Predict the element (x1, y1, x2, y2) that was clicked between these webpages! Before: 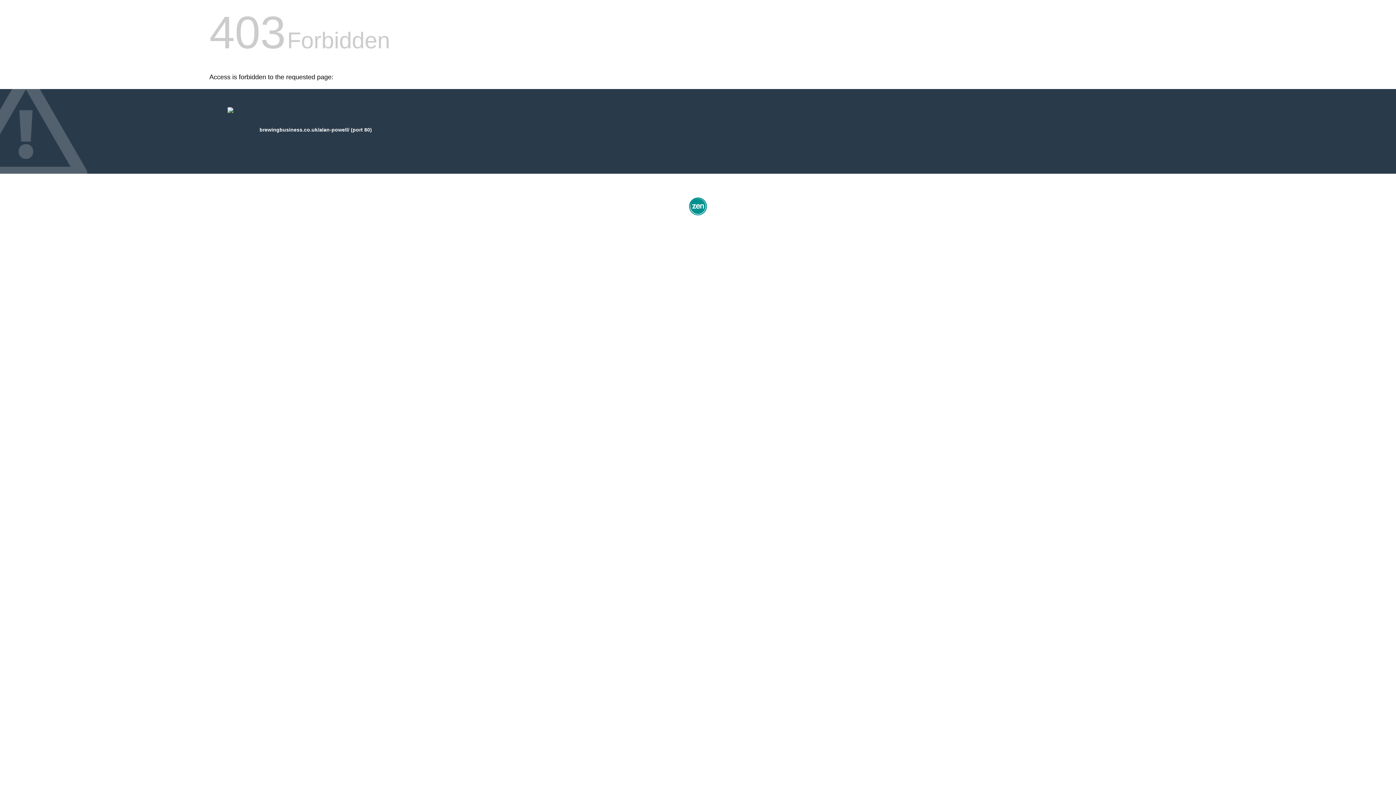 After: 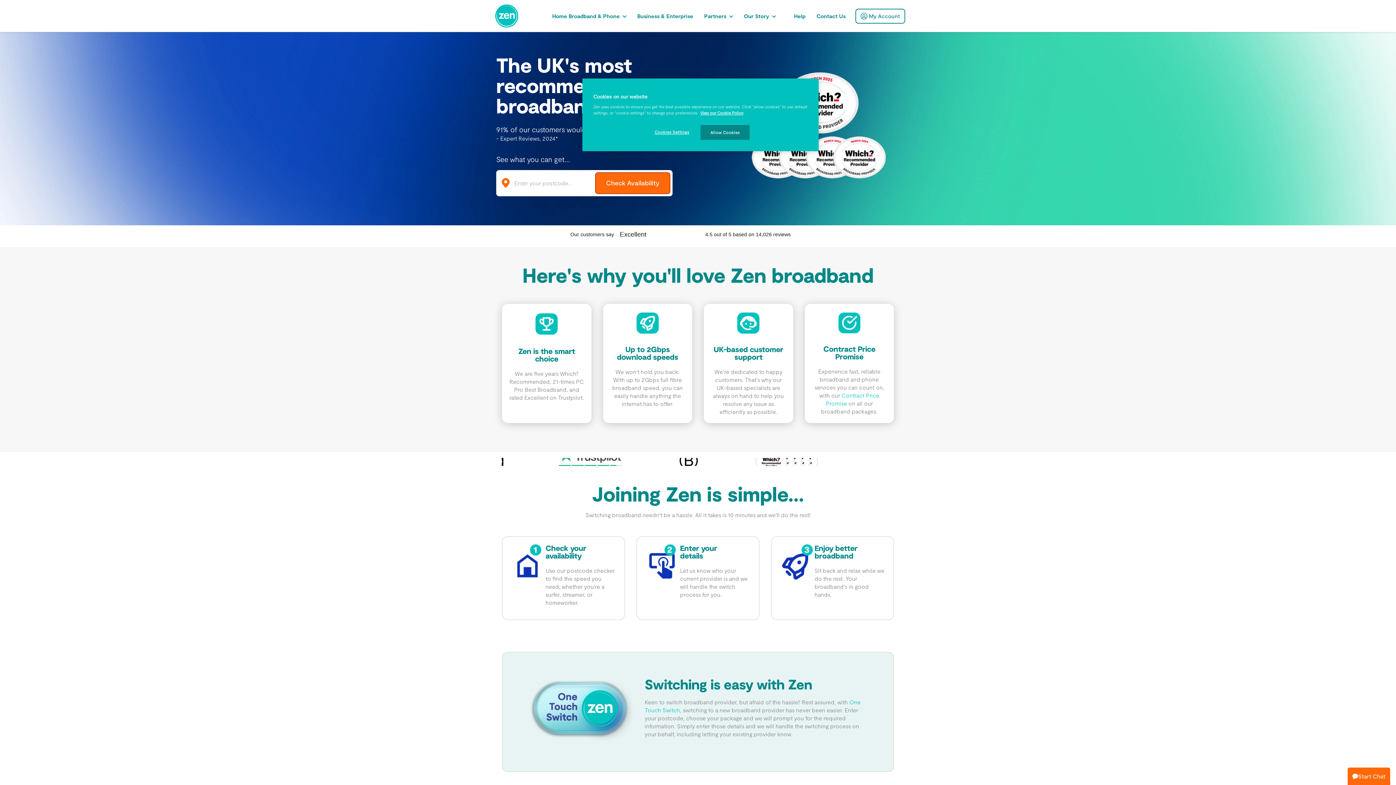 Action: bbox: (687, 212, 709, 218)